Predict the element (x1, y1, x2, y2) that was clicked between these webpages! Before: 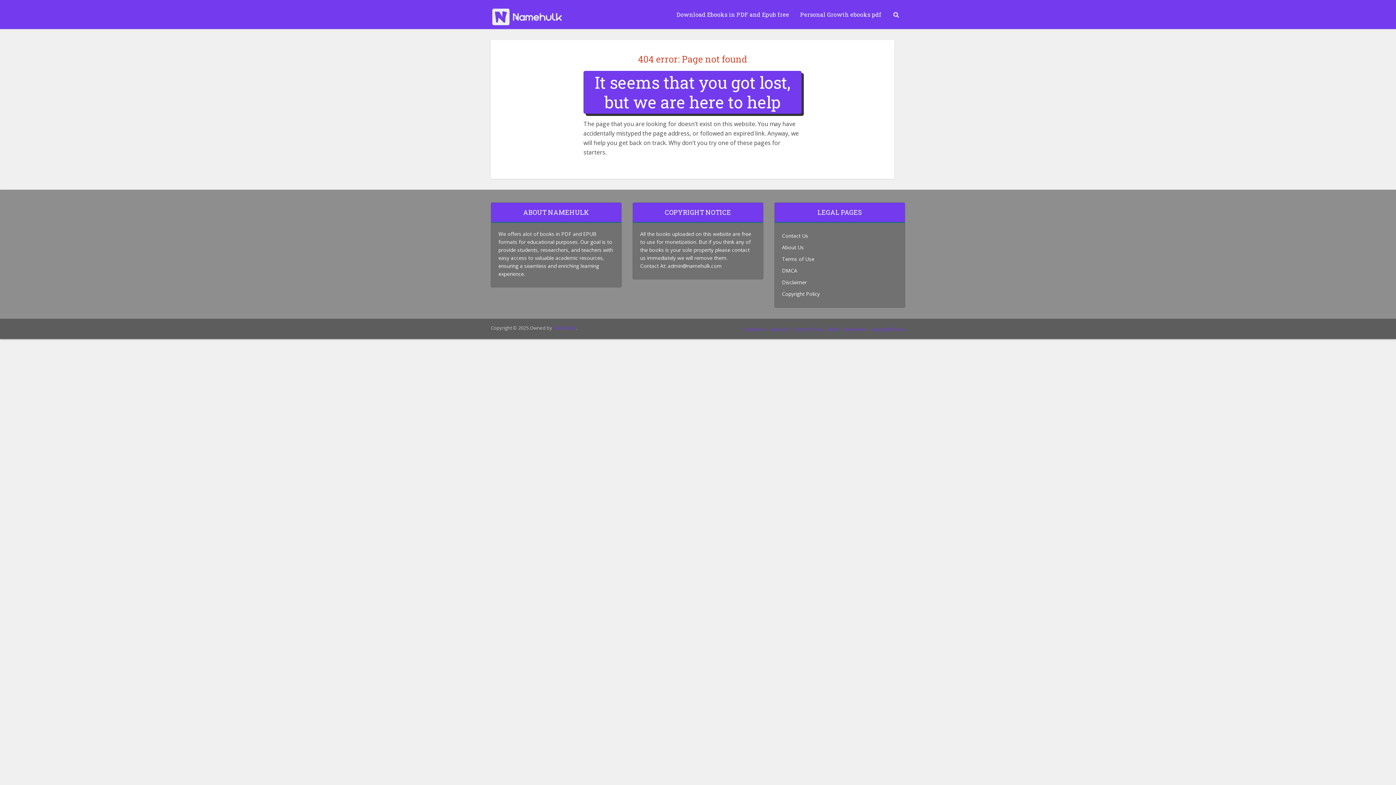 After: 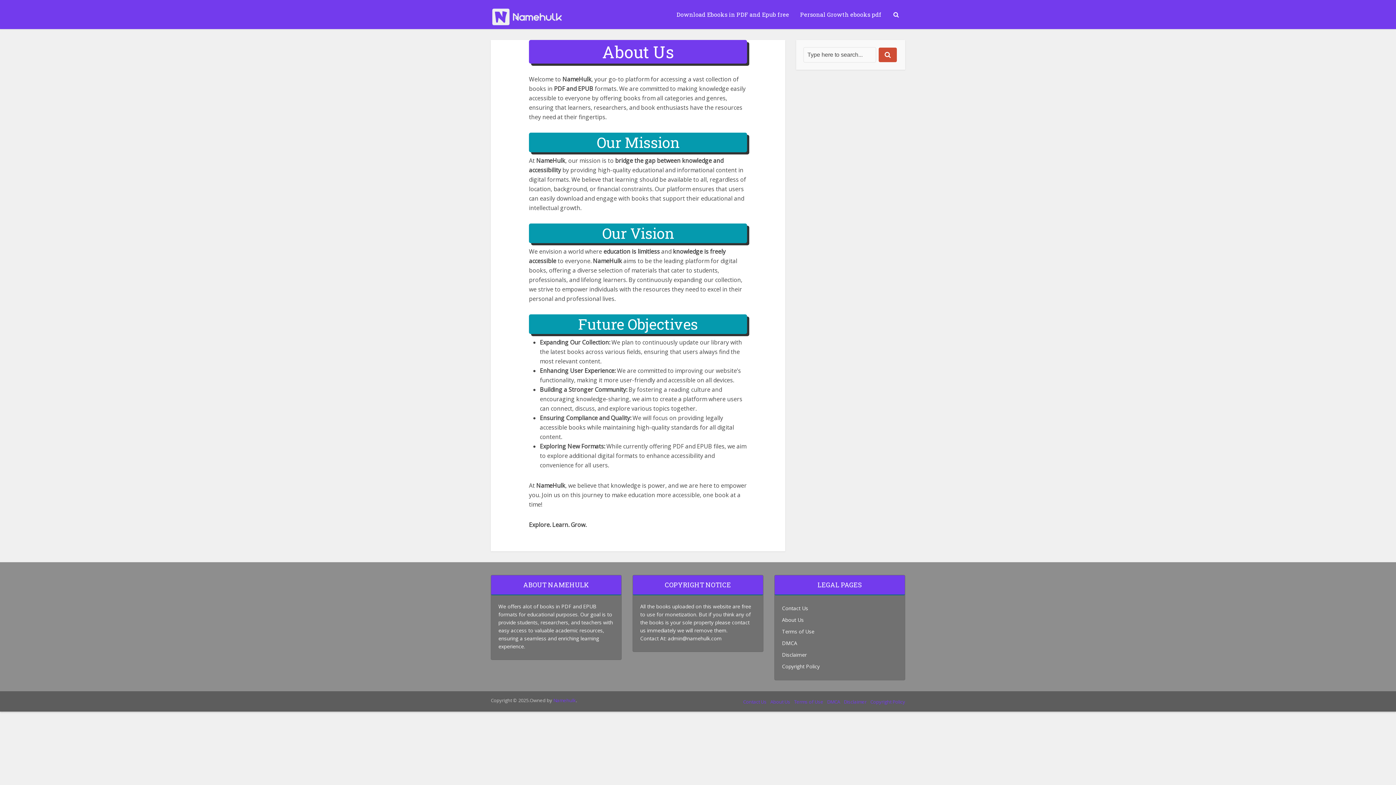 Action: bbox: (770, 326, 790, 332) label: About Us